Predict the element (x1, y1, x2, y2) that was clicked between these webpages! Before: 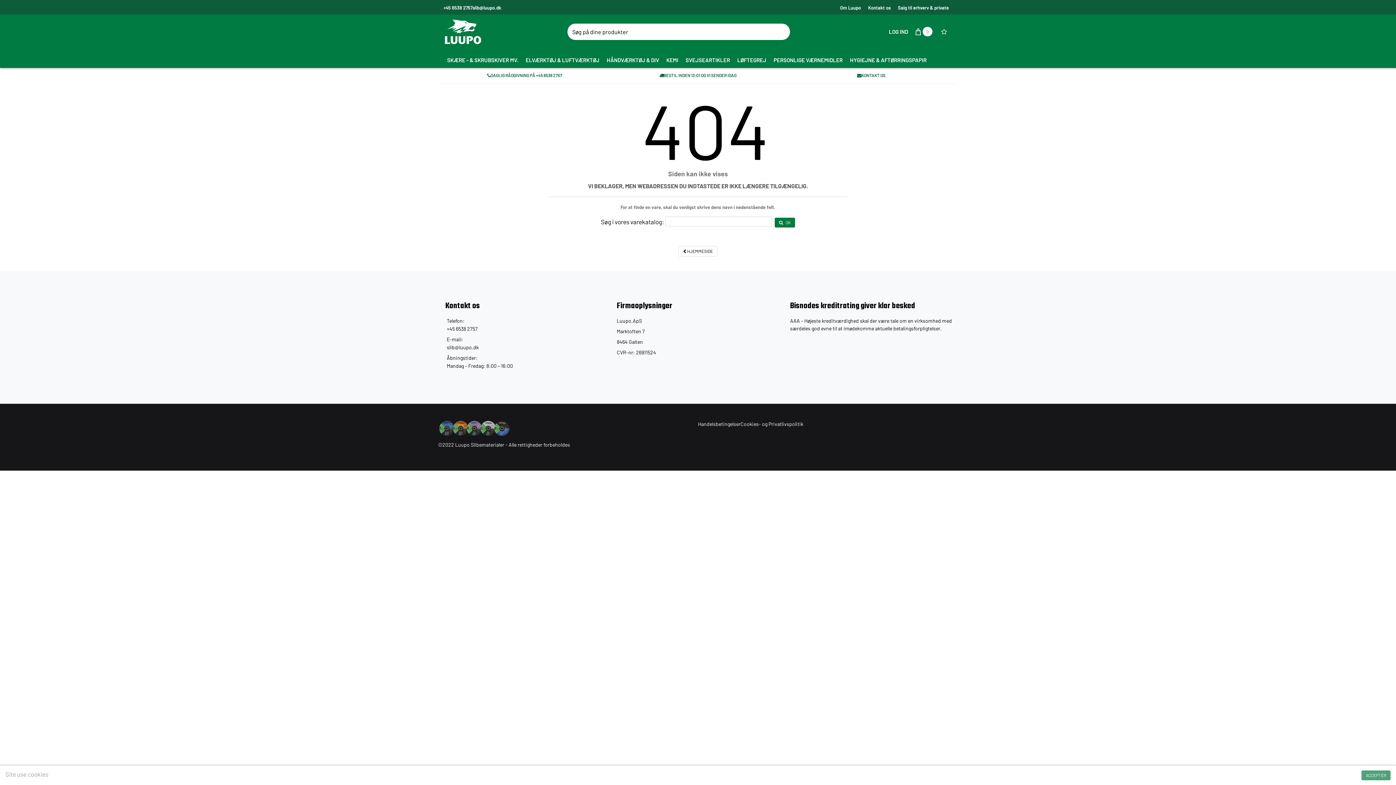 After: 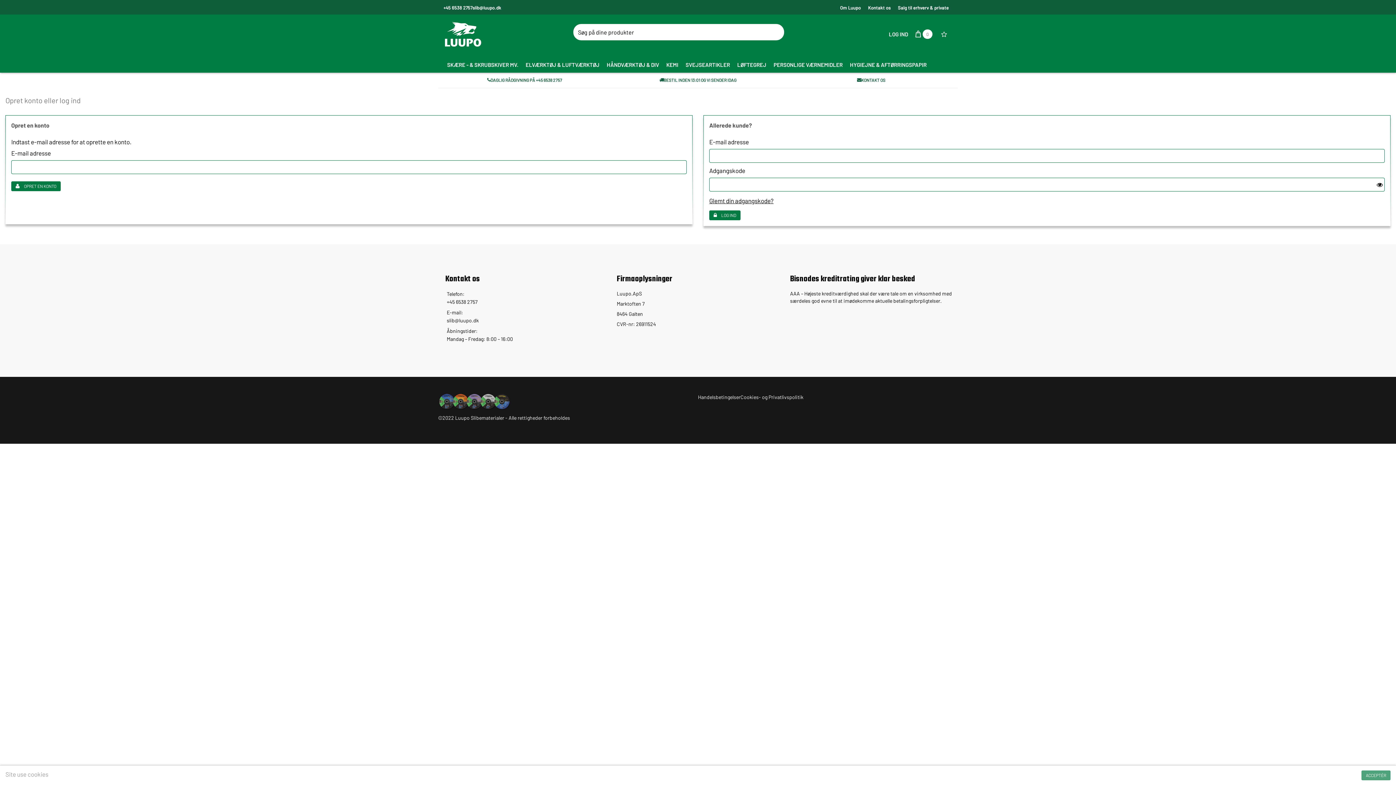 Action: label:  LOG IND bbox: (888, 28, 908, 34)